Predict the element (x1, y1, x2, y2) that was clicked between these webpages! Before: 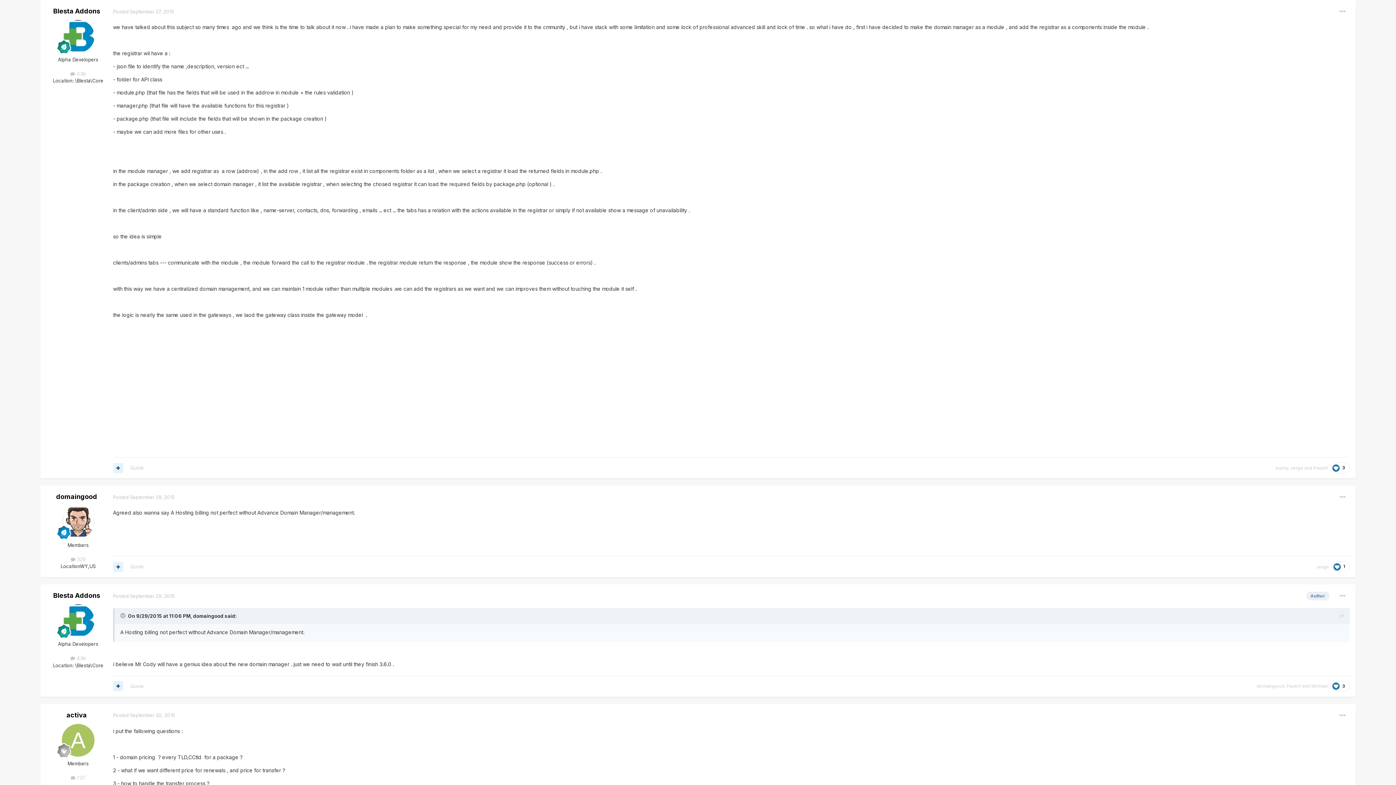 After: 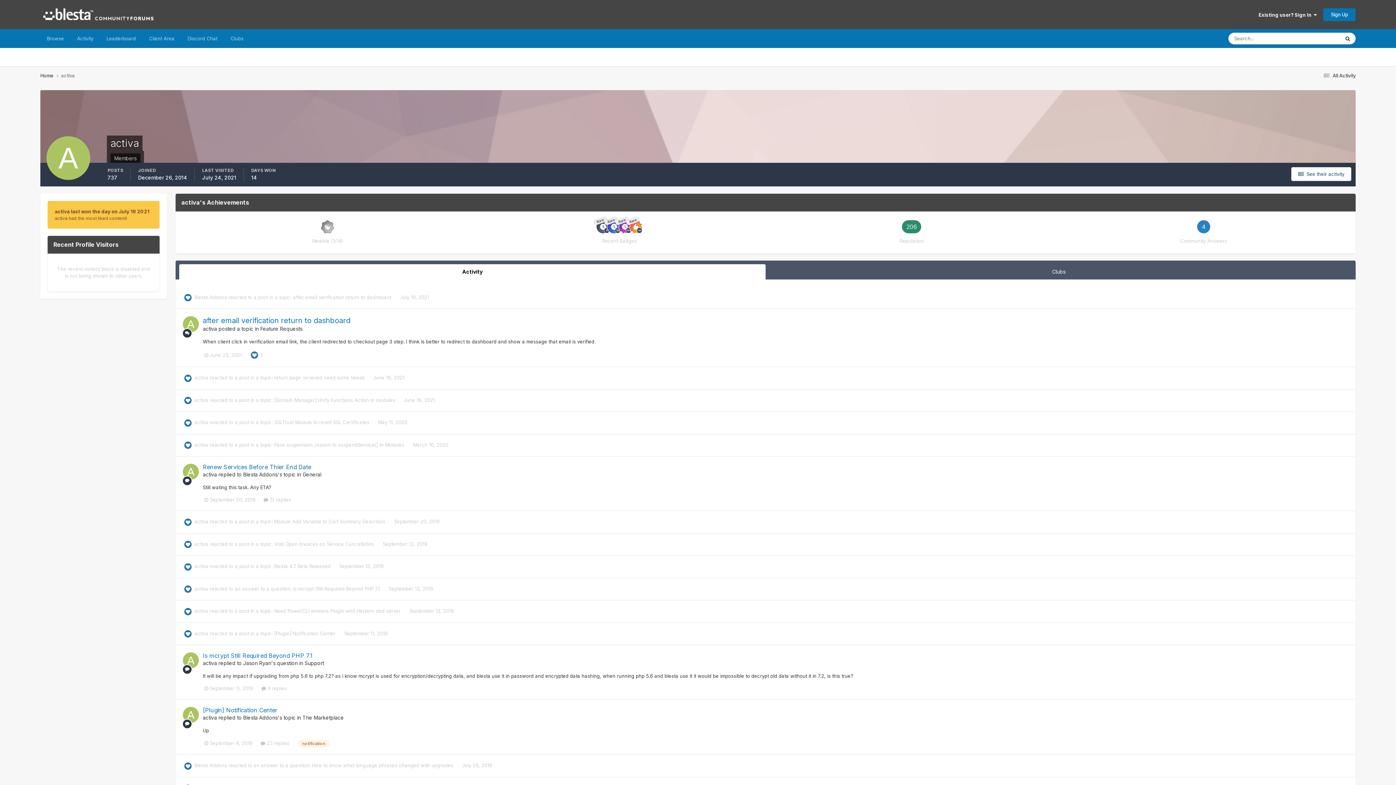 Action: bbox: (66, 711, 86, 719) label: activa